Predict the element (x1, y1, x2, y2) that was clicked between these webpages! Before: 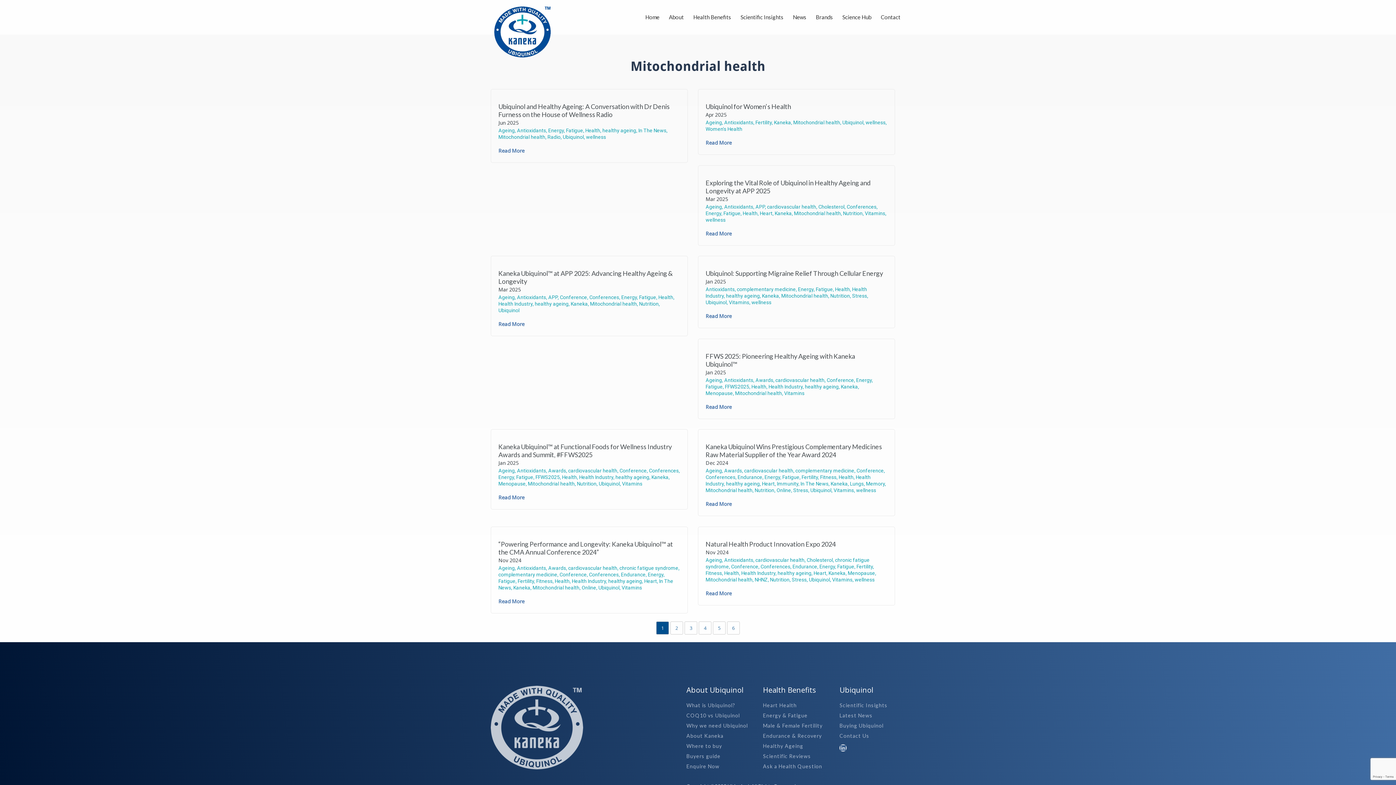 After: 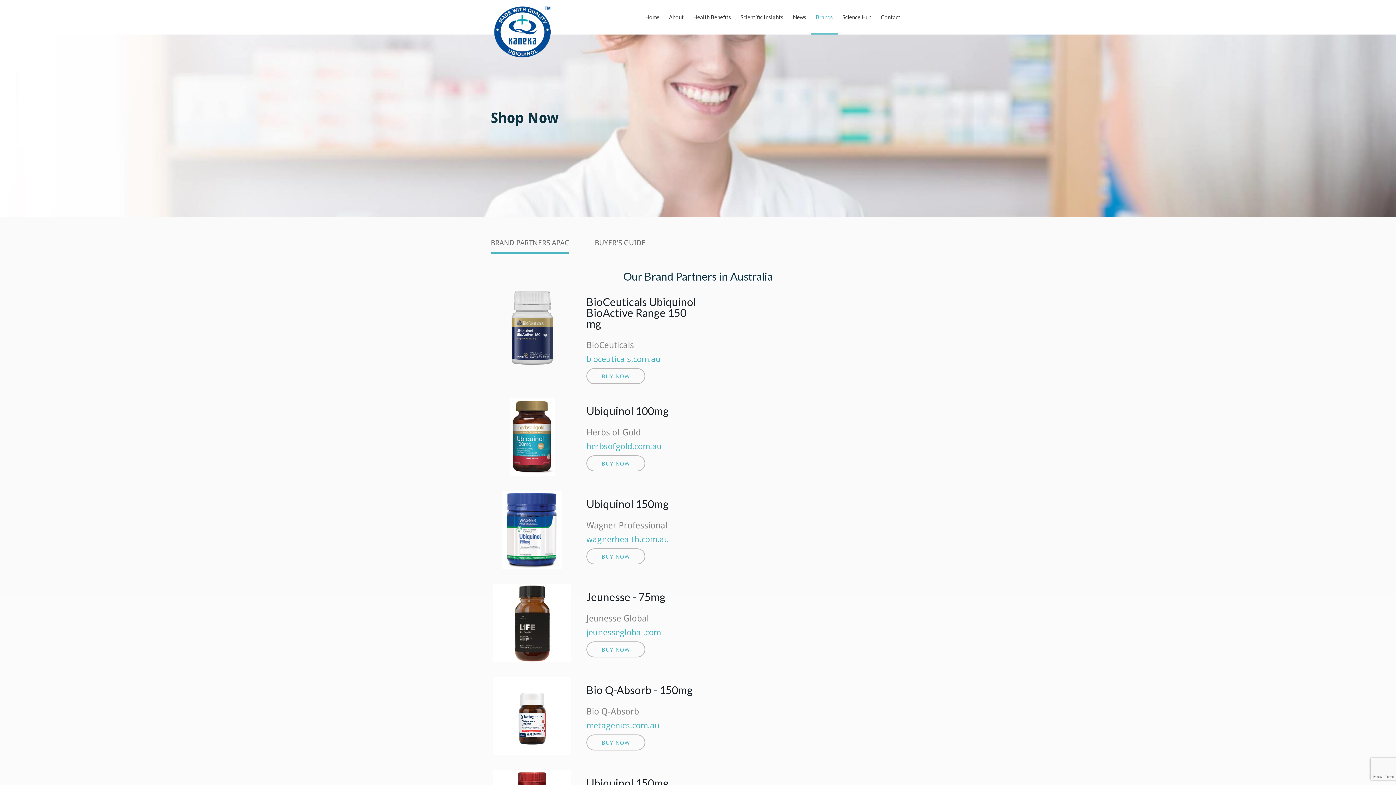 Action: label: Brands bbox: (811, 0, 837, 34)